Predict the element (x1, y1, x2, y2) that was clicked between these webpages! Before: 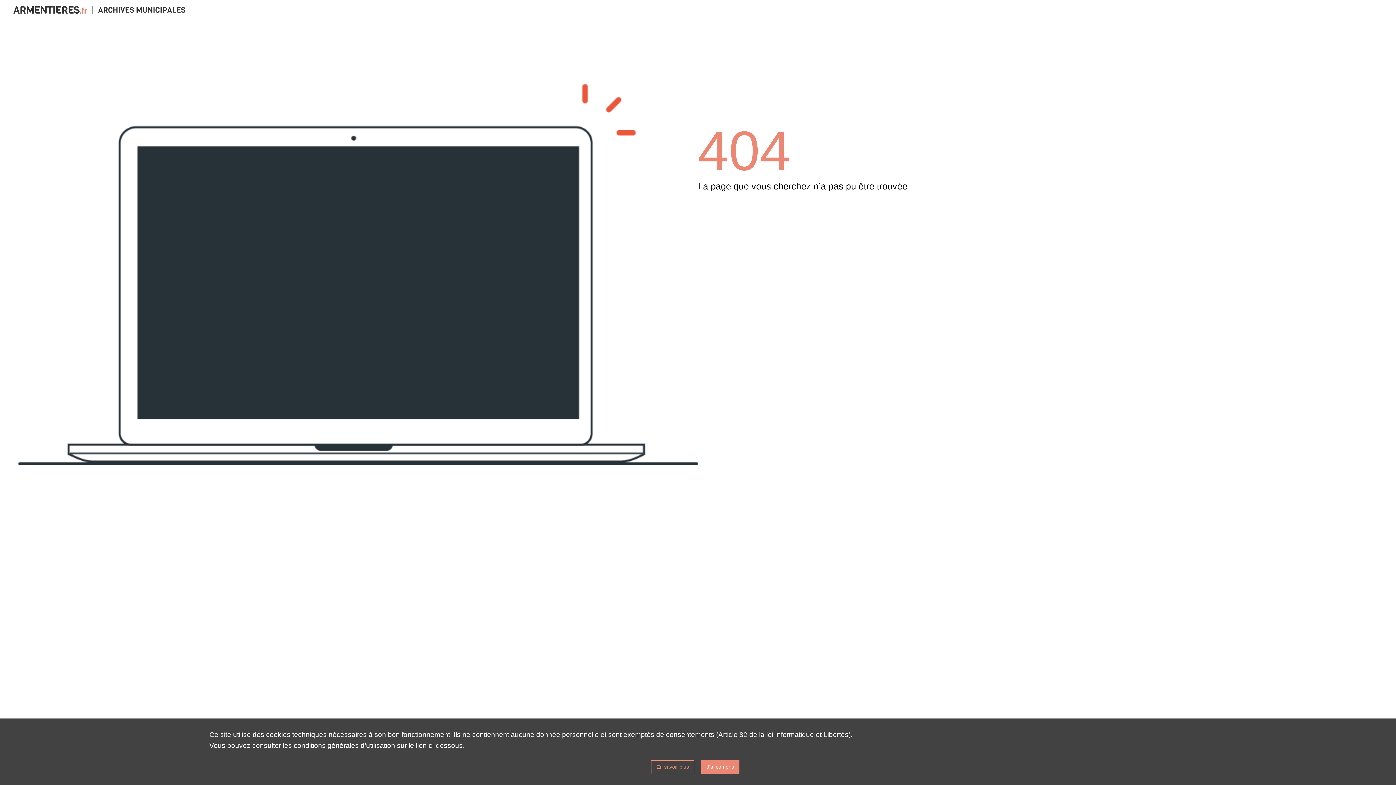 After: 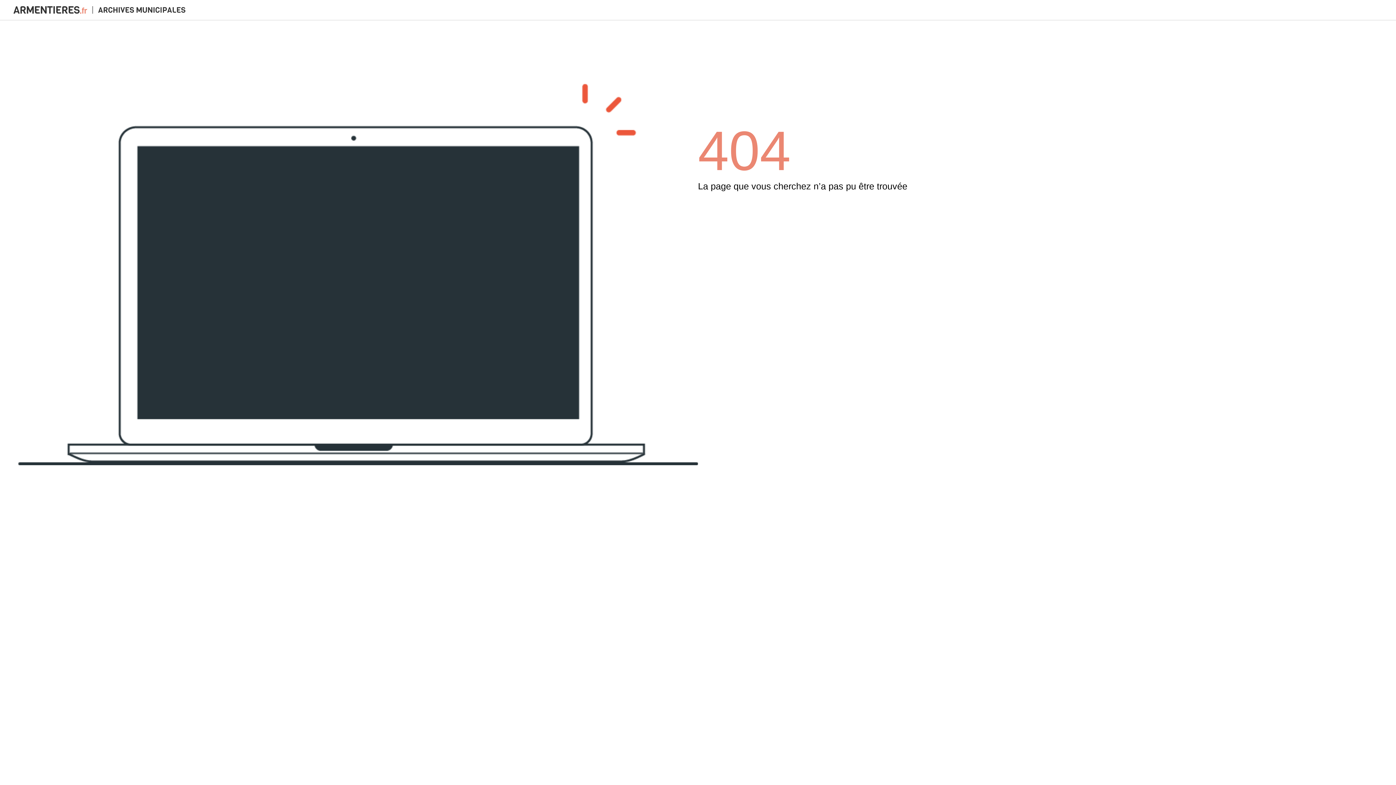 Action: bbox: (701, 760, 739, 774) label: J'ai compris